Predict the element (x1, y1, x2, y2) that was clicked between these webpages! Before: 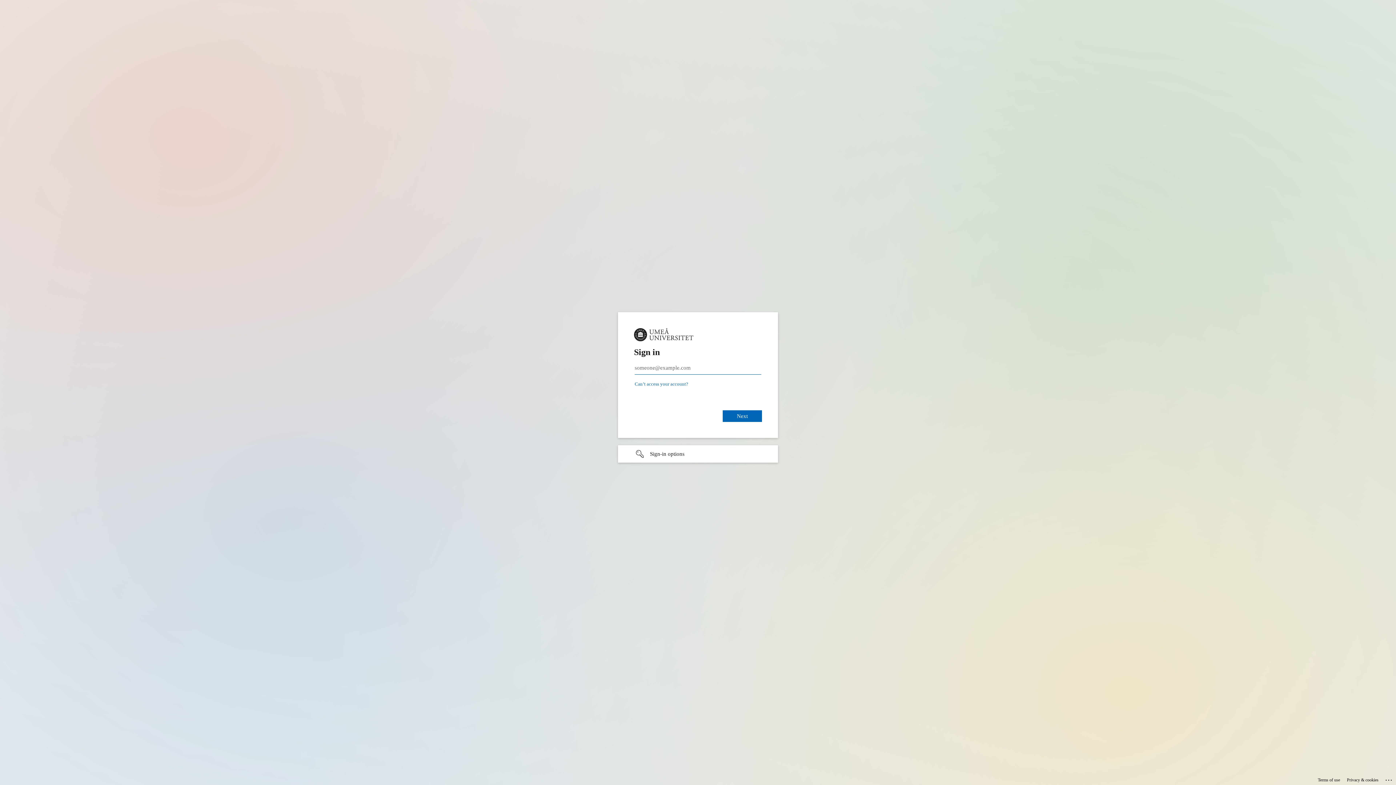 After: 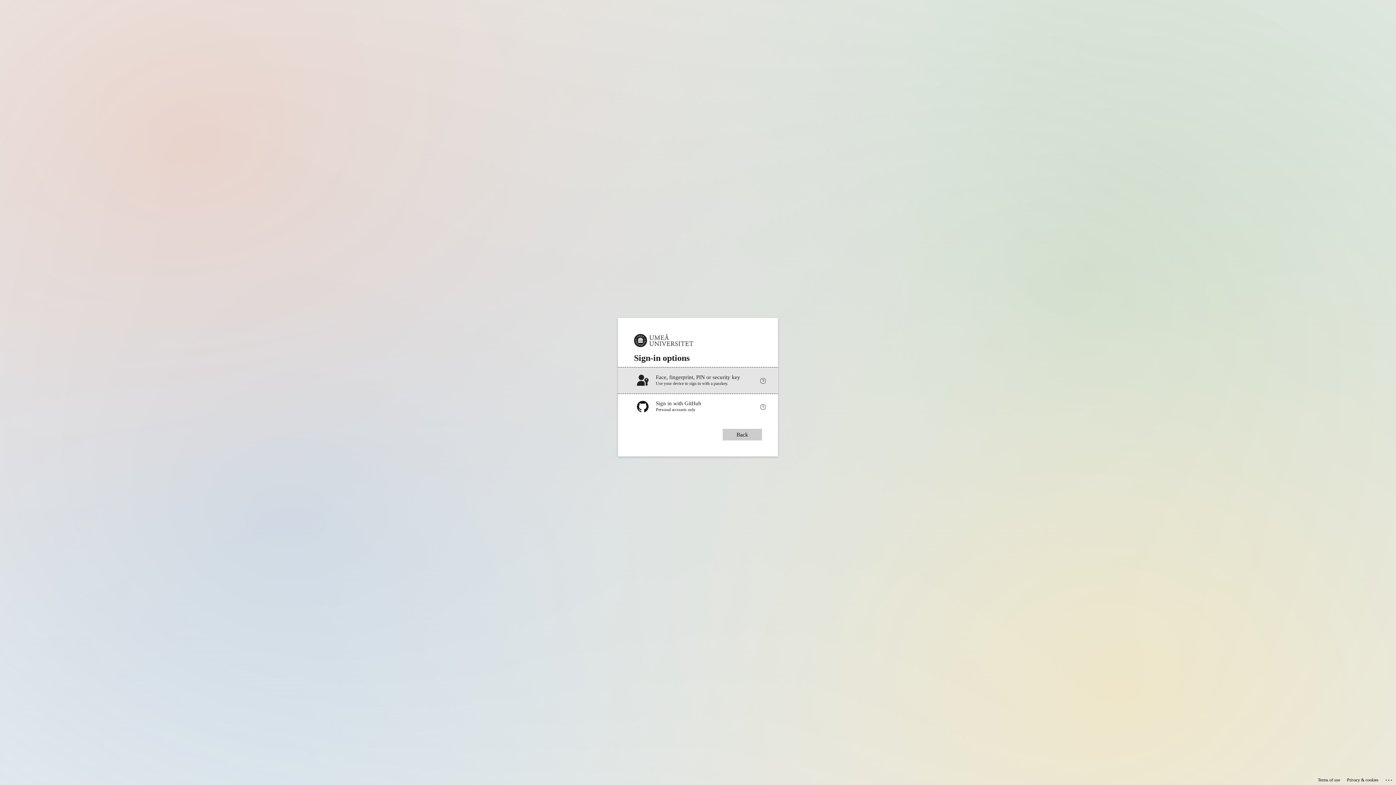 Action: label: Sign-in options undefined bbox: (618, 445, 778, 462)